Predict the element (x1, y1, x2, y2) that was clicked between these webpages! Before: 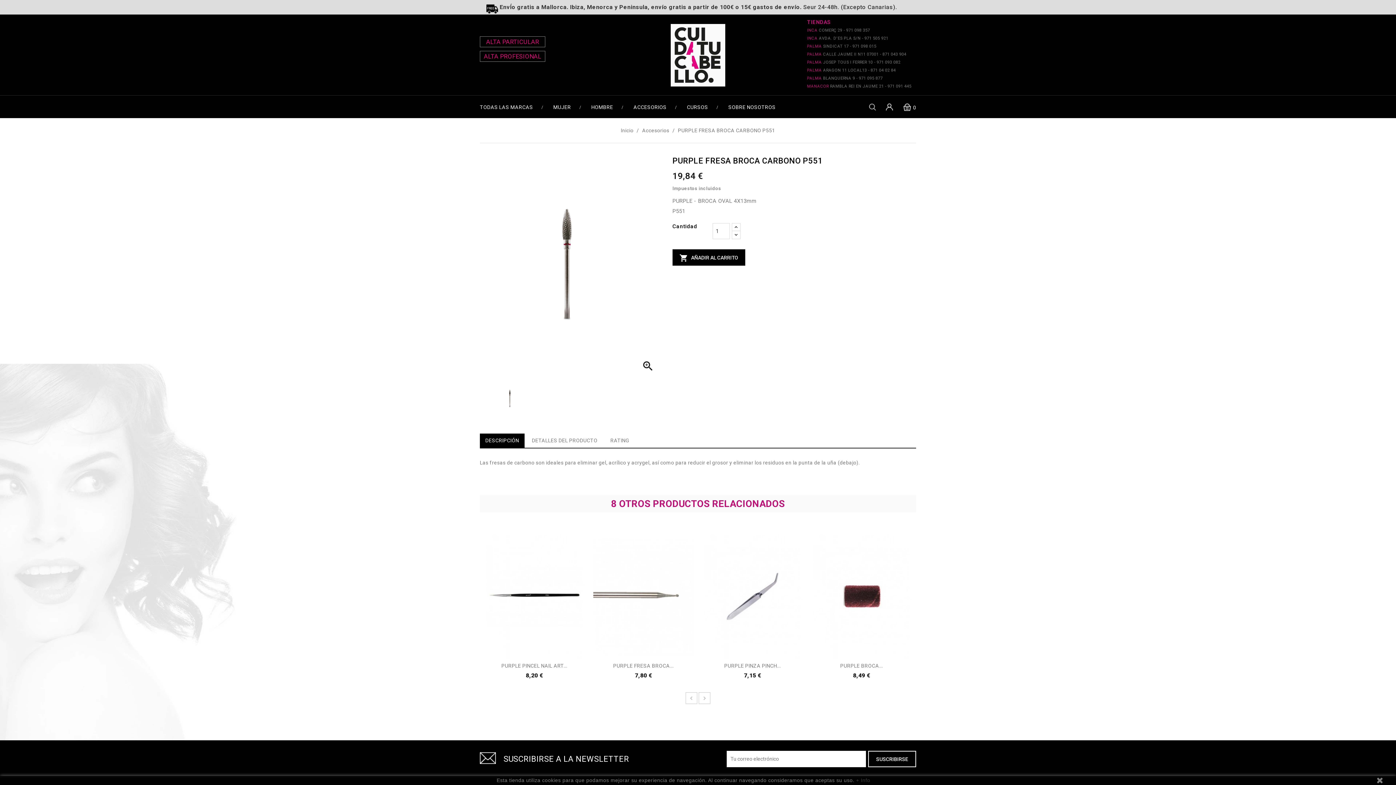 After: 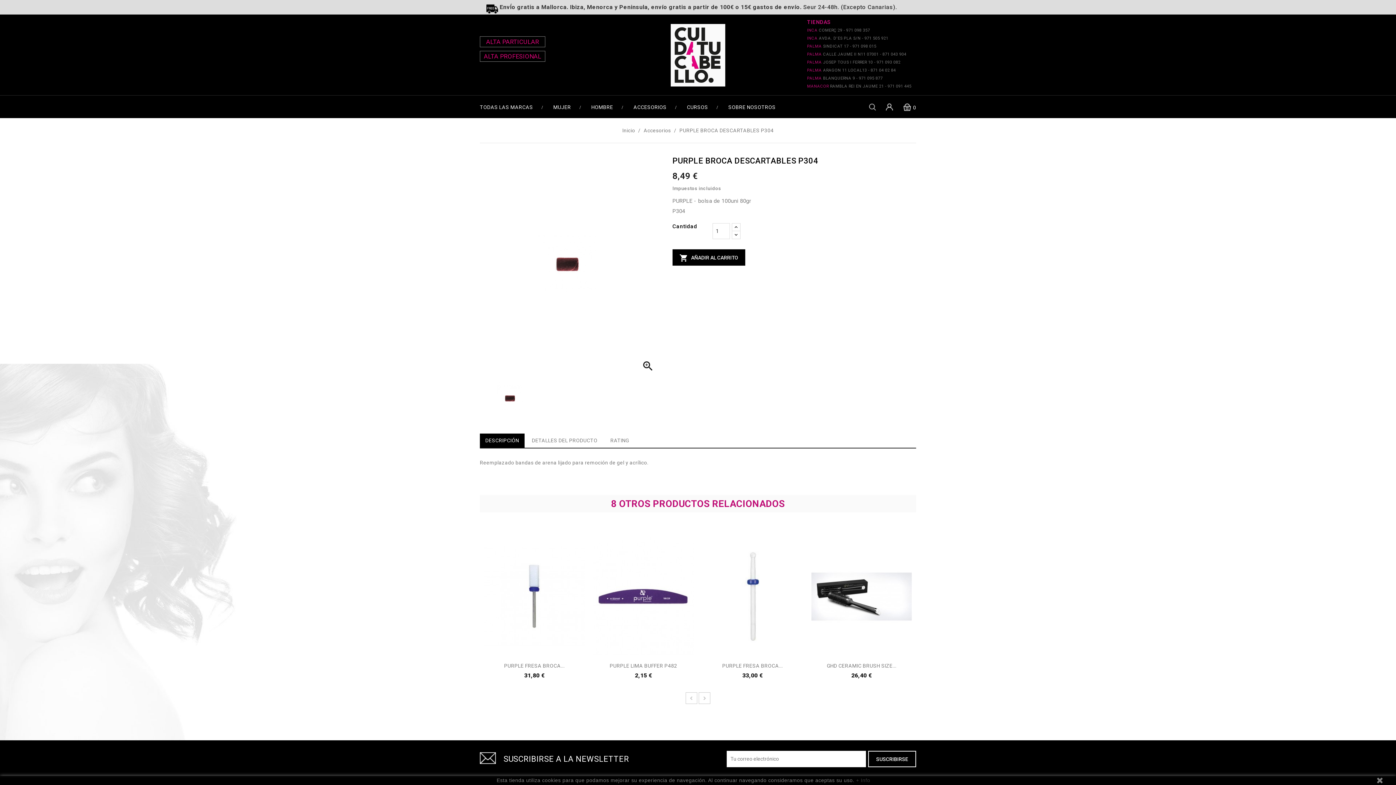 Action: bbox: (811, 534, 912, 658)